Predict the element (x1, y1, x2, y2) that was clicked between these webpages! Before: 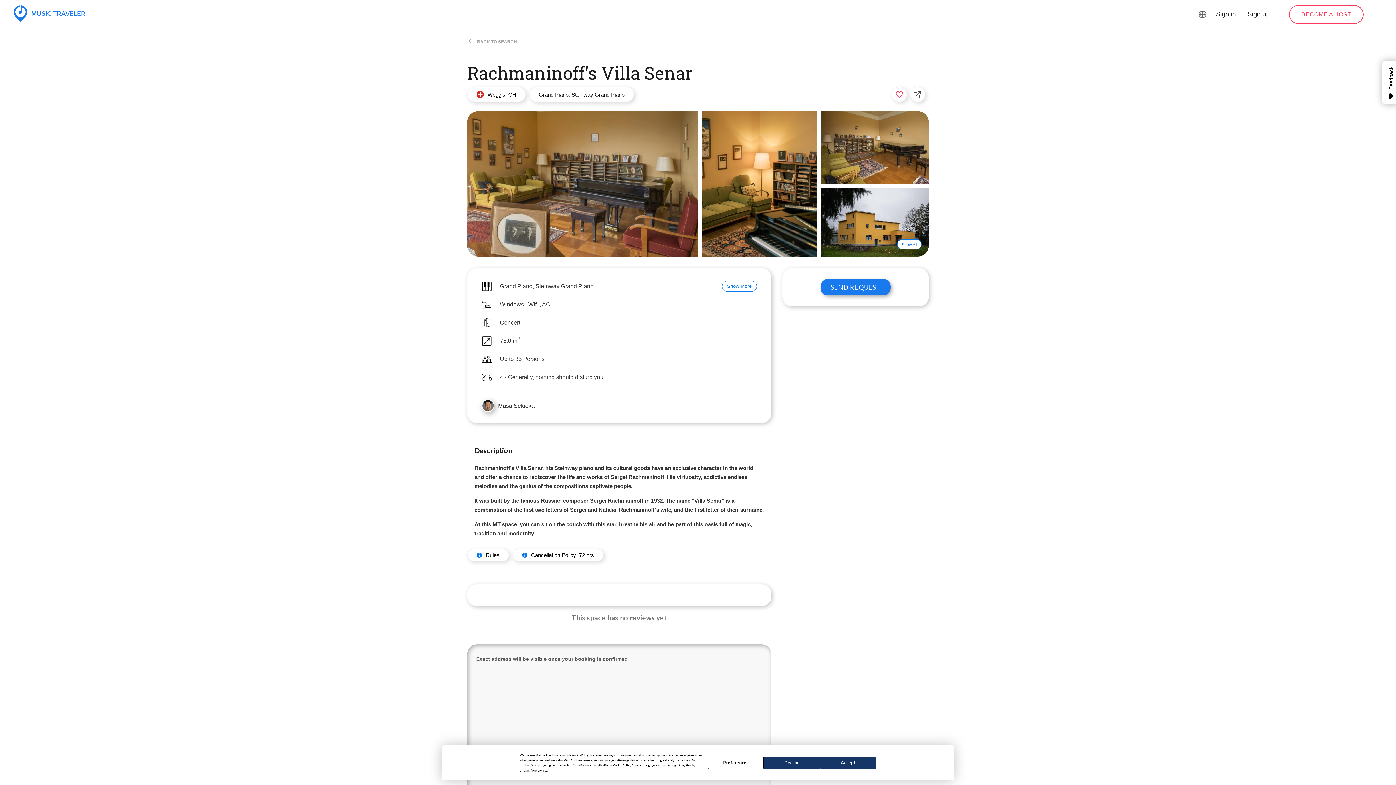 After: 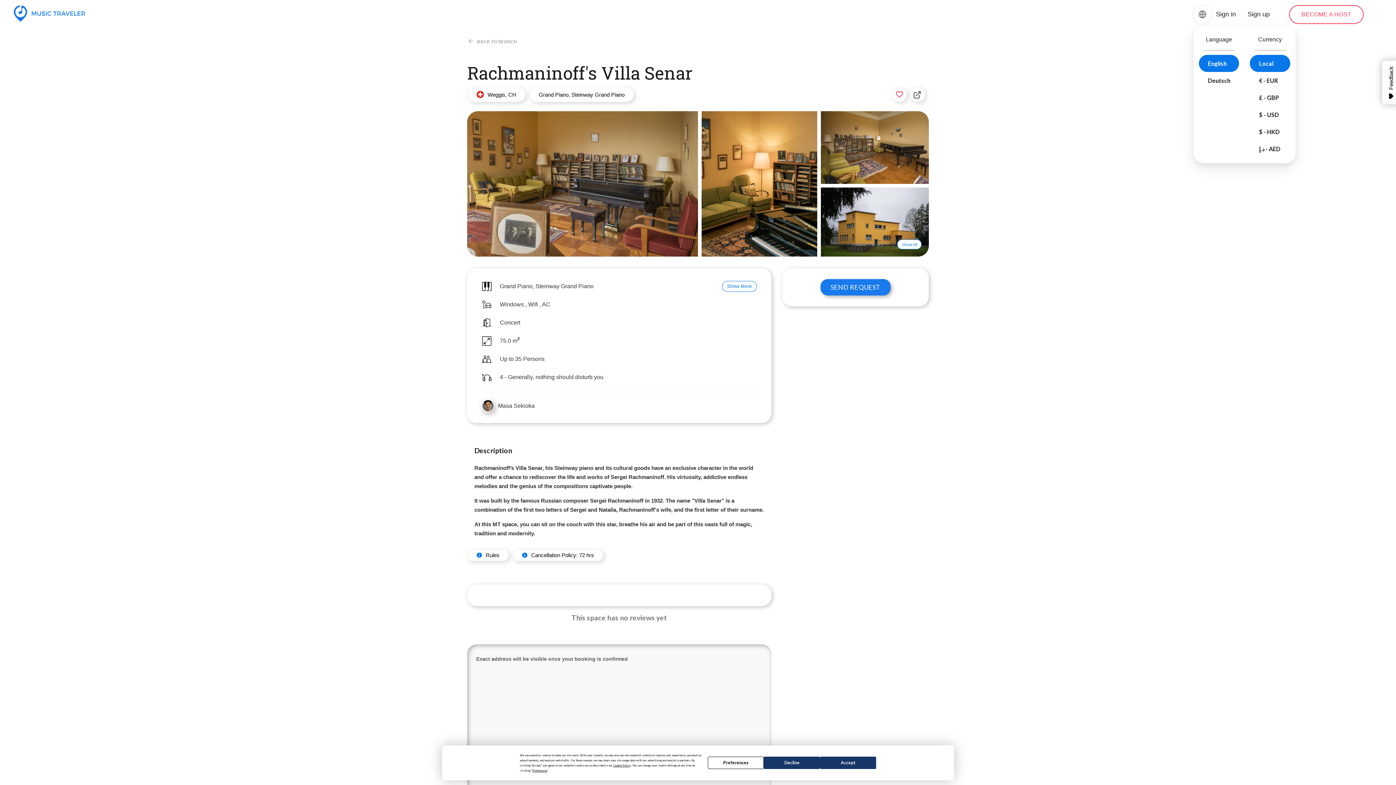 Action: bbox: (1193, 5, 1211, 23)